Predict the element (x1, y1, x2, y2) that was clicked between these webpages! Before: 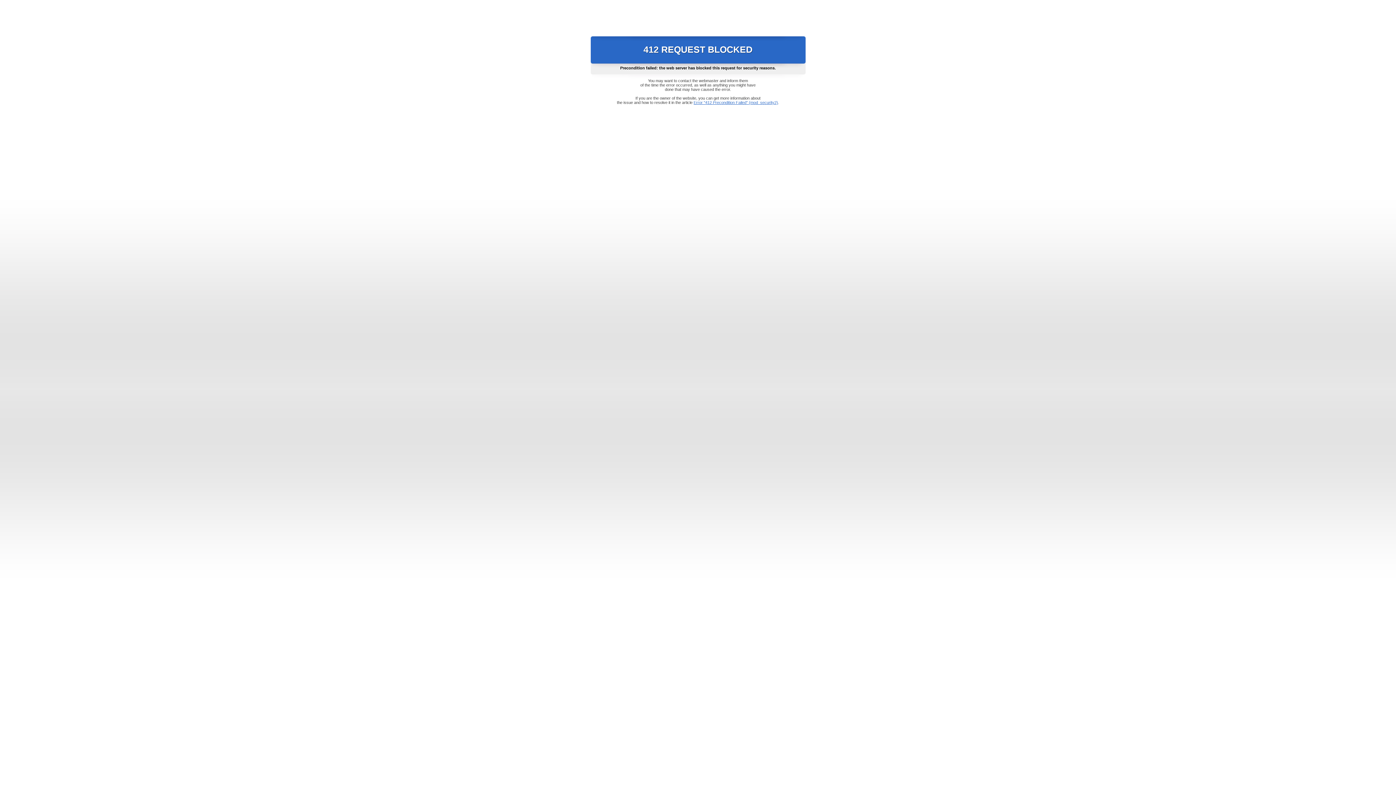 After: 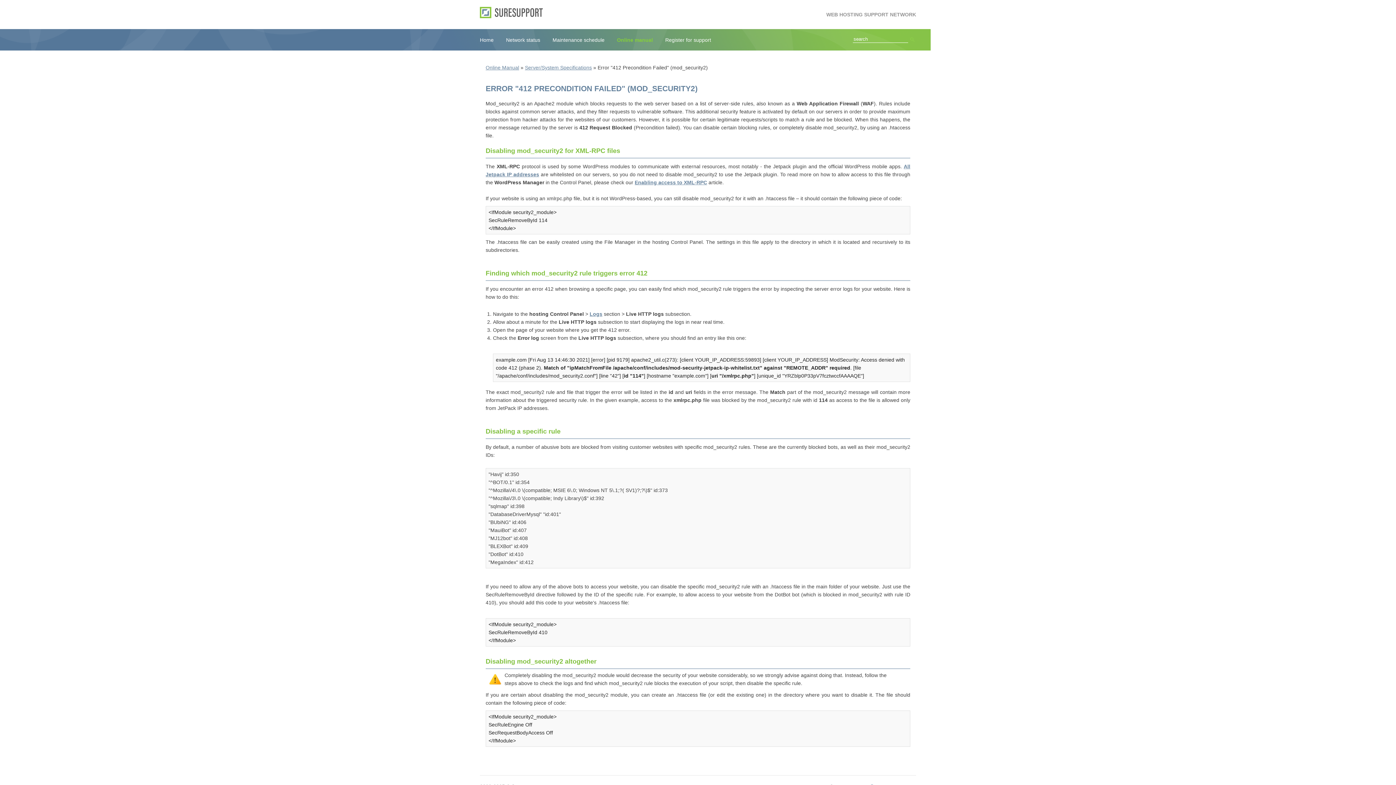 Action: label: Error "412 Precondition Failed" (mod_security2) bbox: (693, 100, 778, 104)